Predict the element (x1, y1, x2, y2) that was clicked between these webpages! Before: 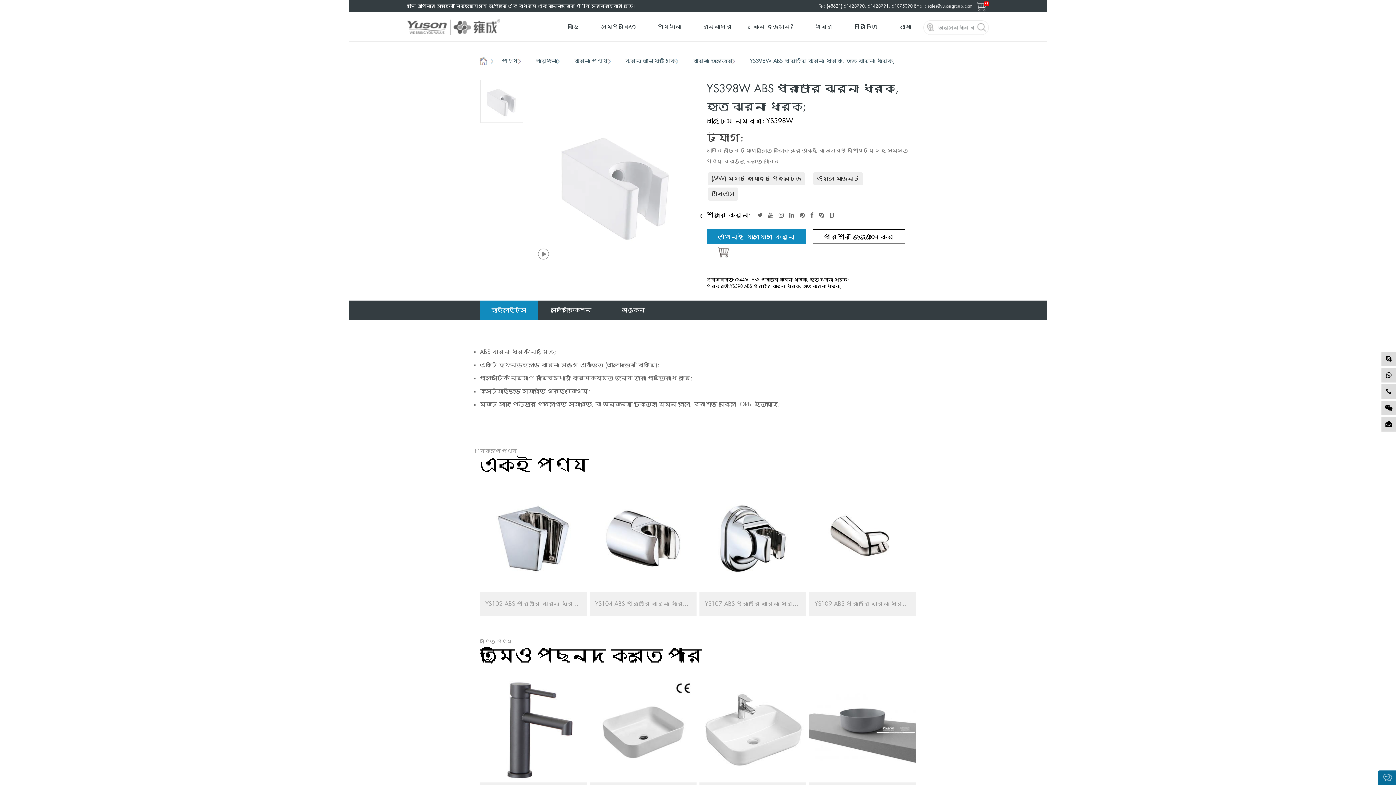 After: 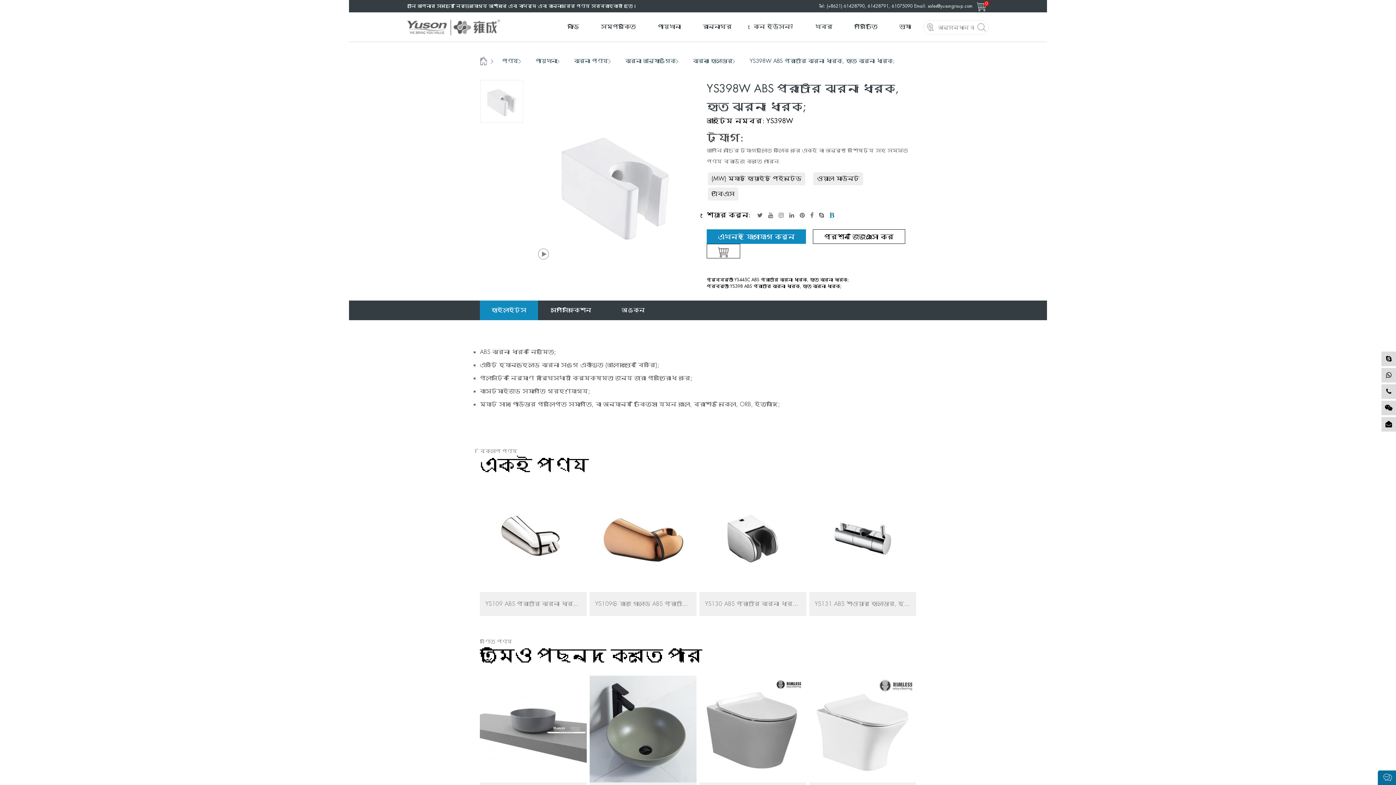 Action: bbox: (829, 211, 834, 219)